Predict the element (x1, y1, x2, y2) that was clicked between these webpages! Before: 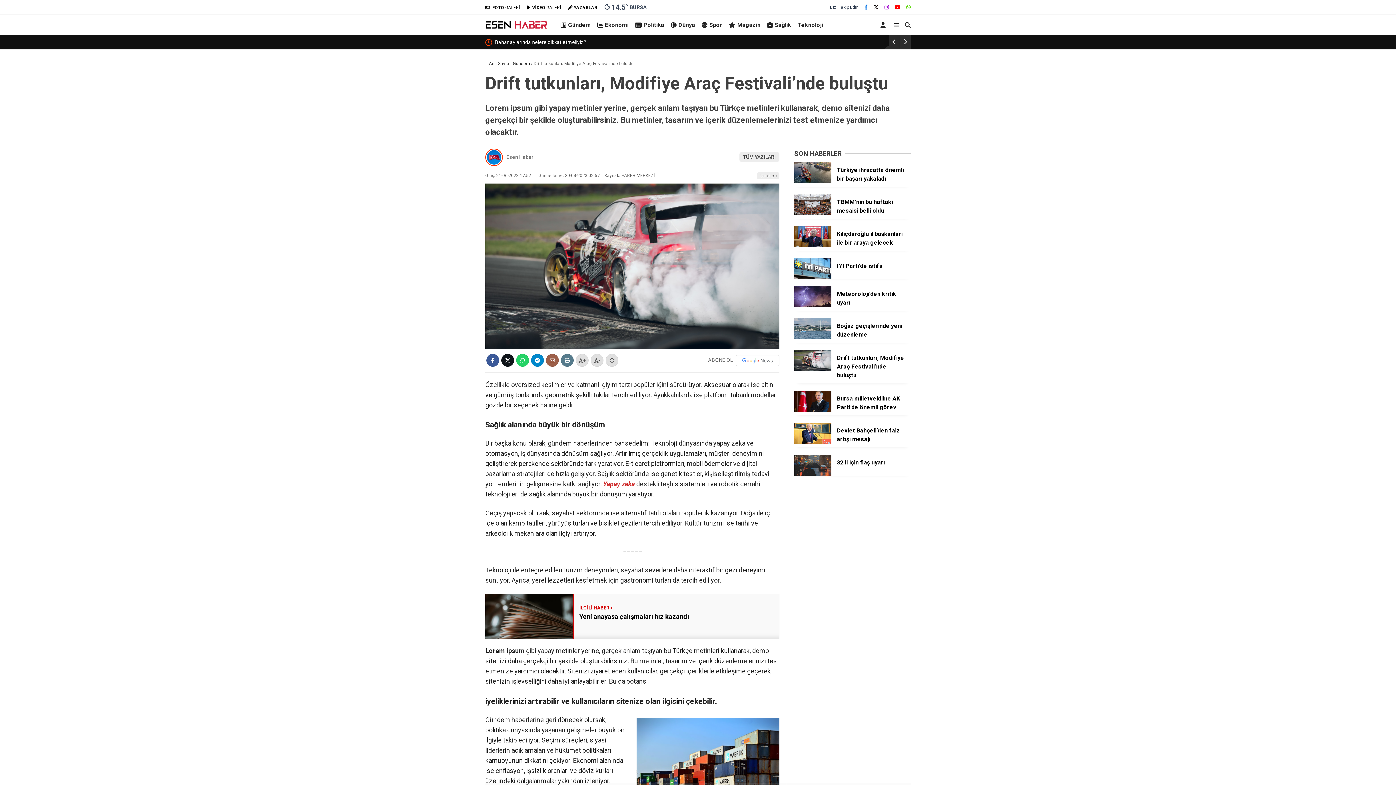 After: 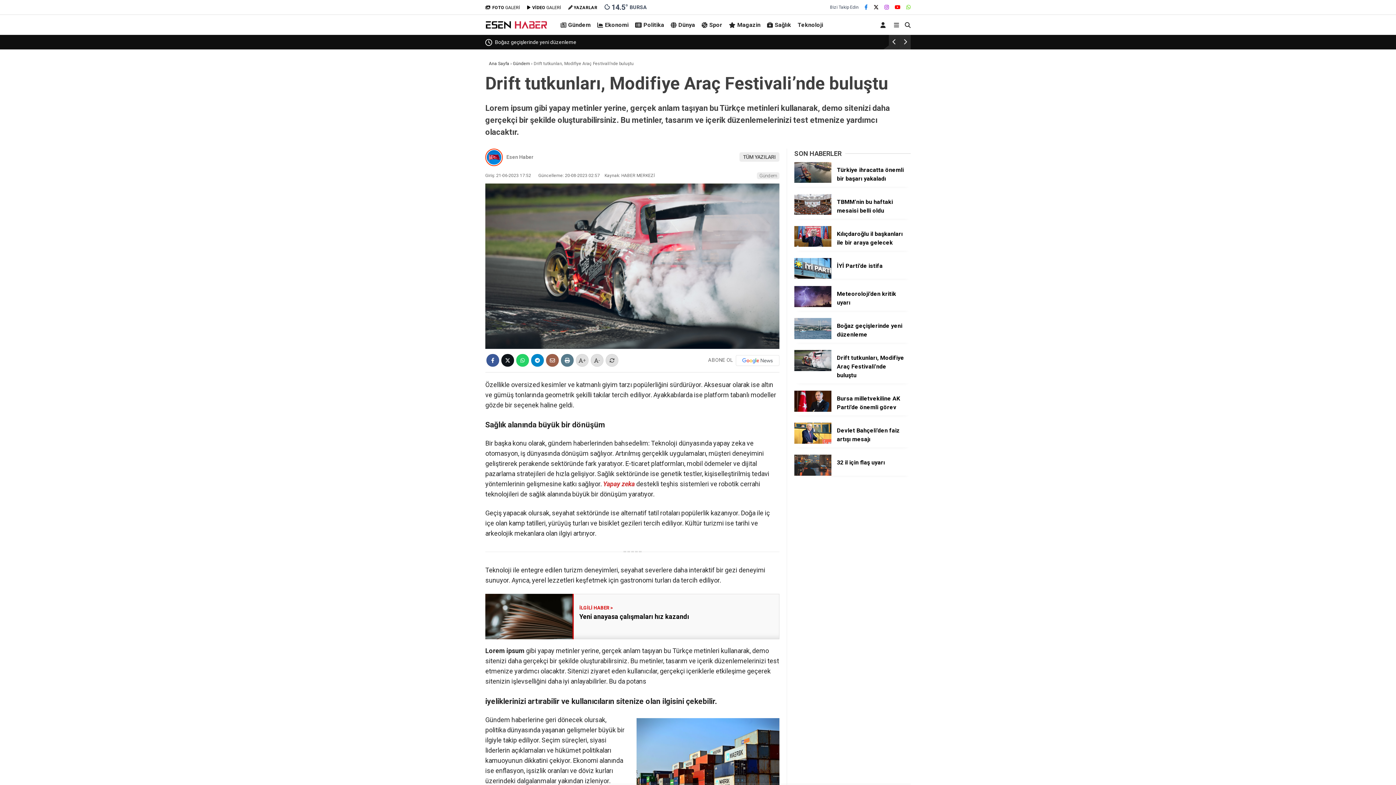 Action: bbox: (894, 4, 900, 10)